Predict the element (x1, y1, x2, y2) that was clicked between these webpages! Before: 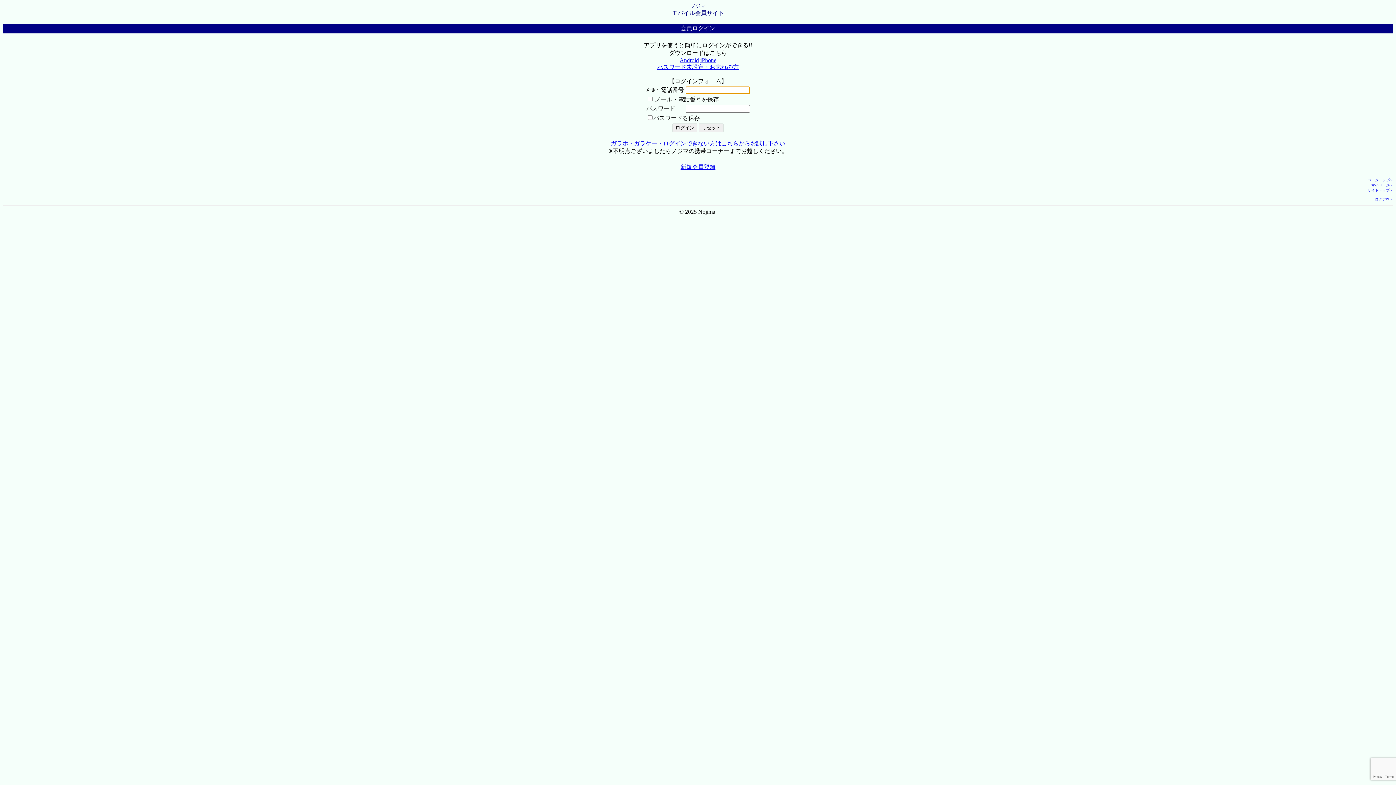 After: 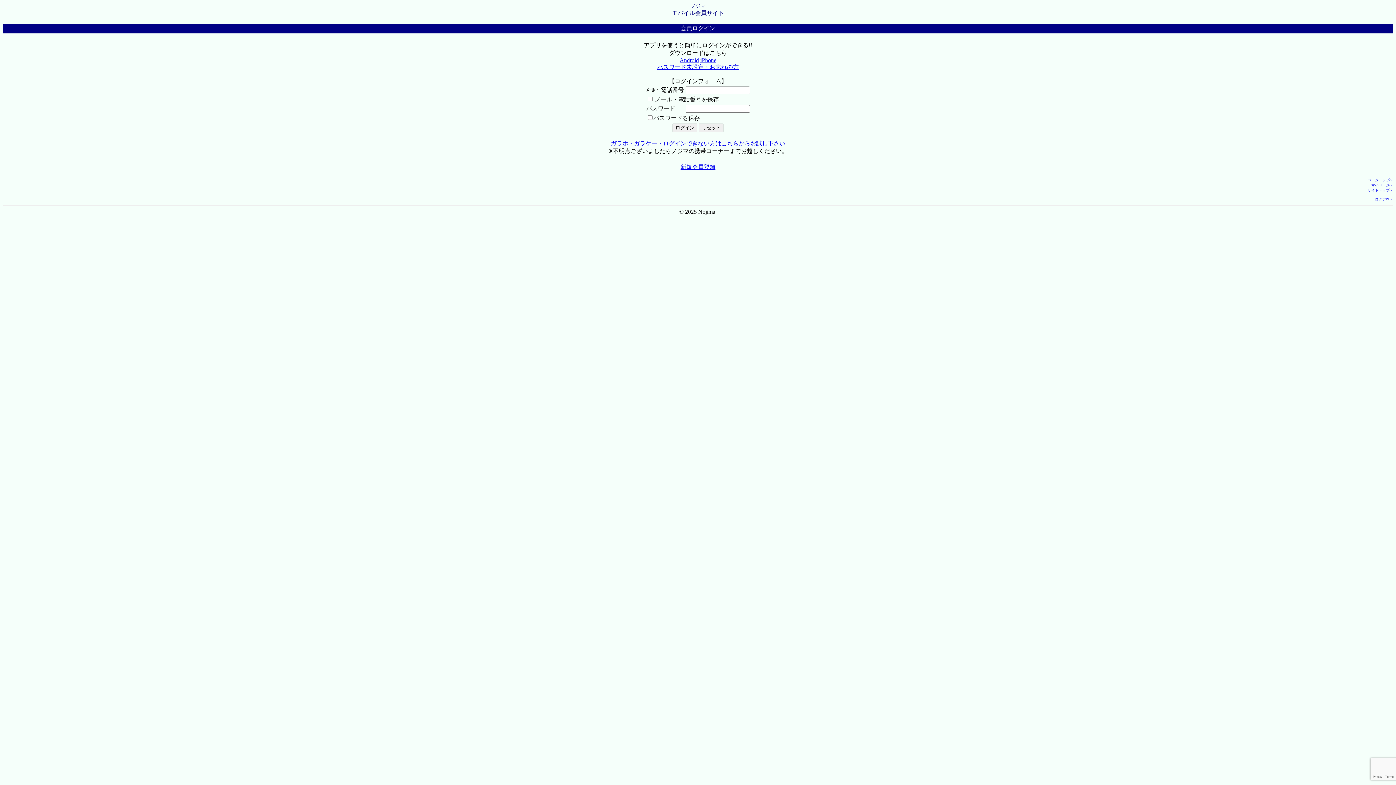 Action: label: Android bbox: (679, 57, 699, 63)